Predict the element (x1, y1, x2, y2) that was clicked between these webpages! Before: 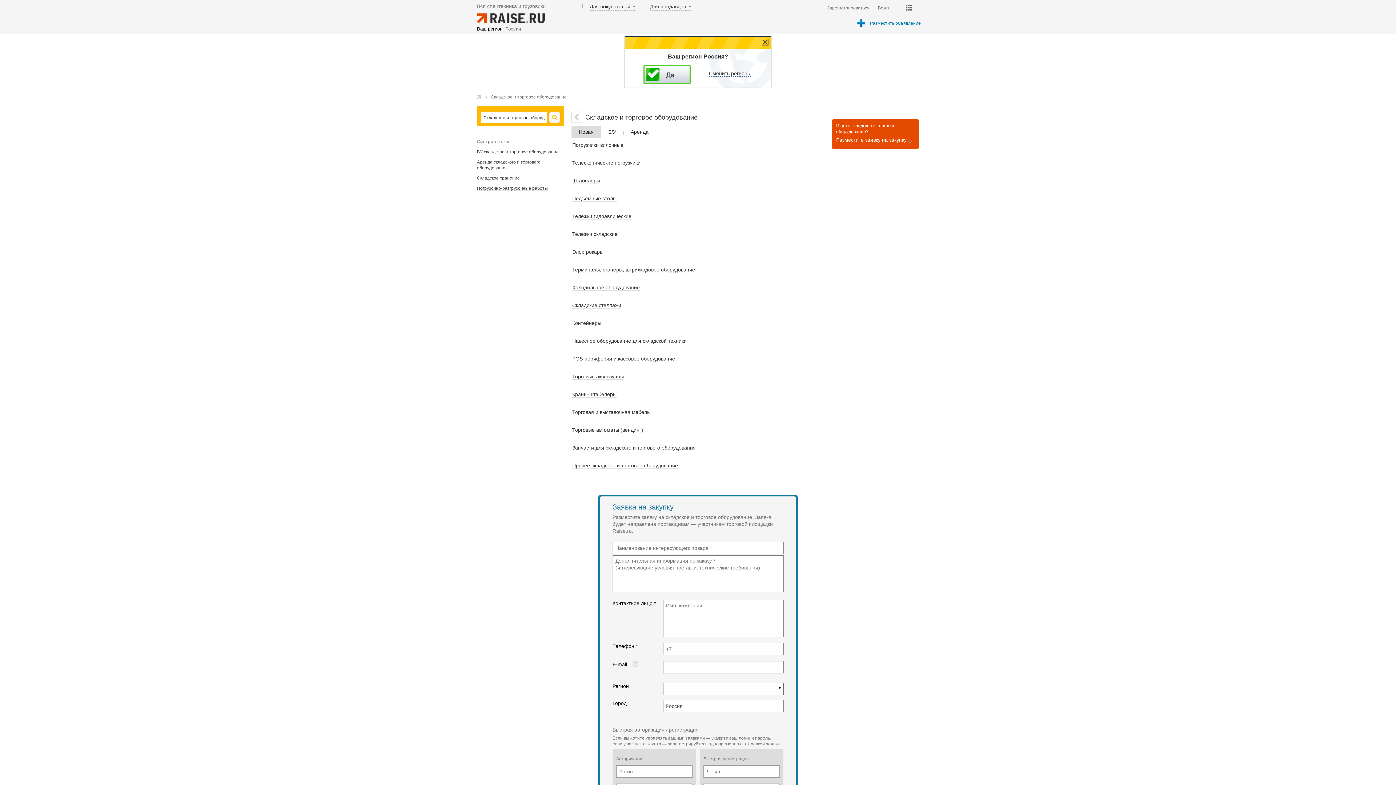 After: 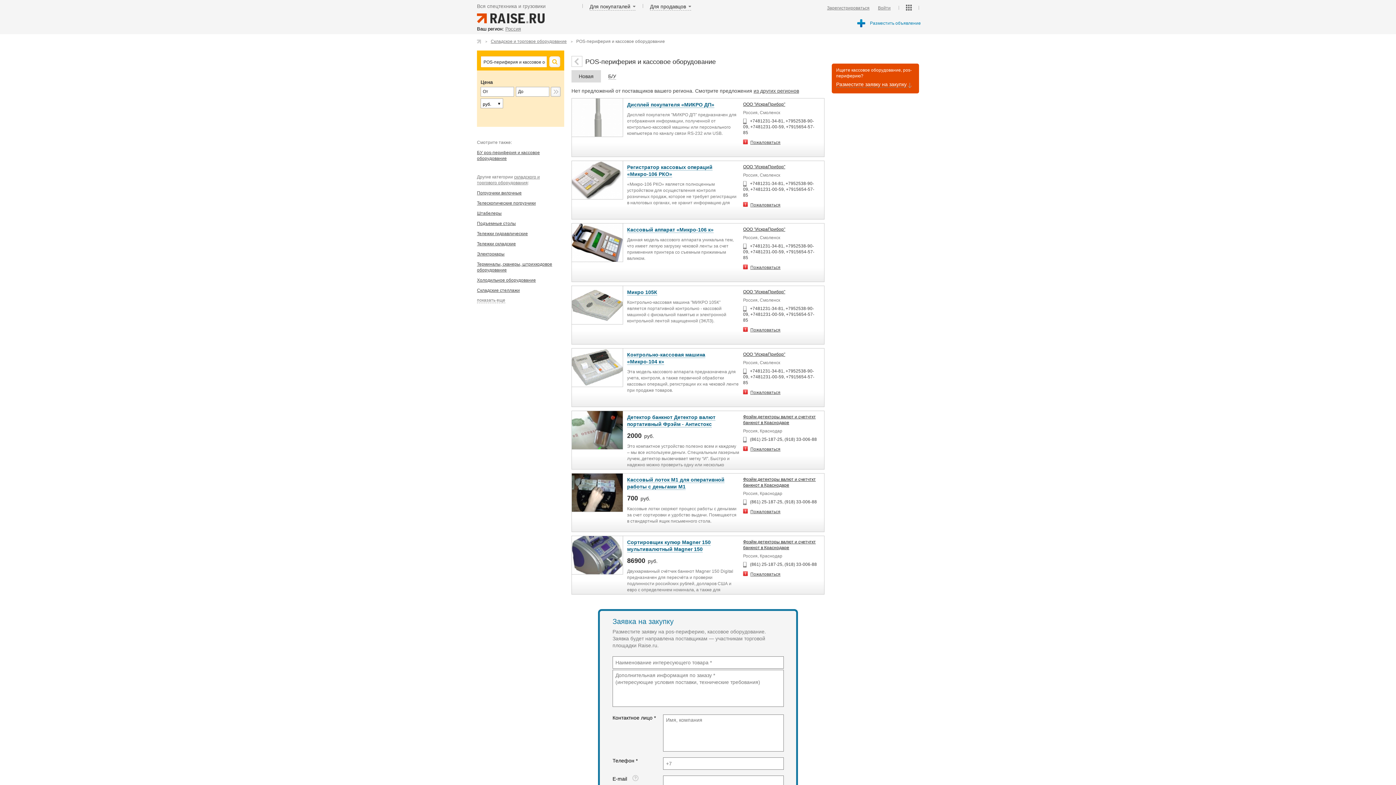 Action: bbox: (571, 353, 675, 364) label: POS-периферия и кассовое оборудование